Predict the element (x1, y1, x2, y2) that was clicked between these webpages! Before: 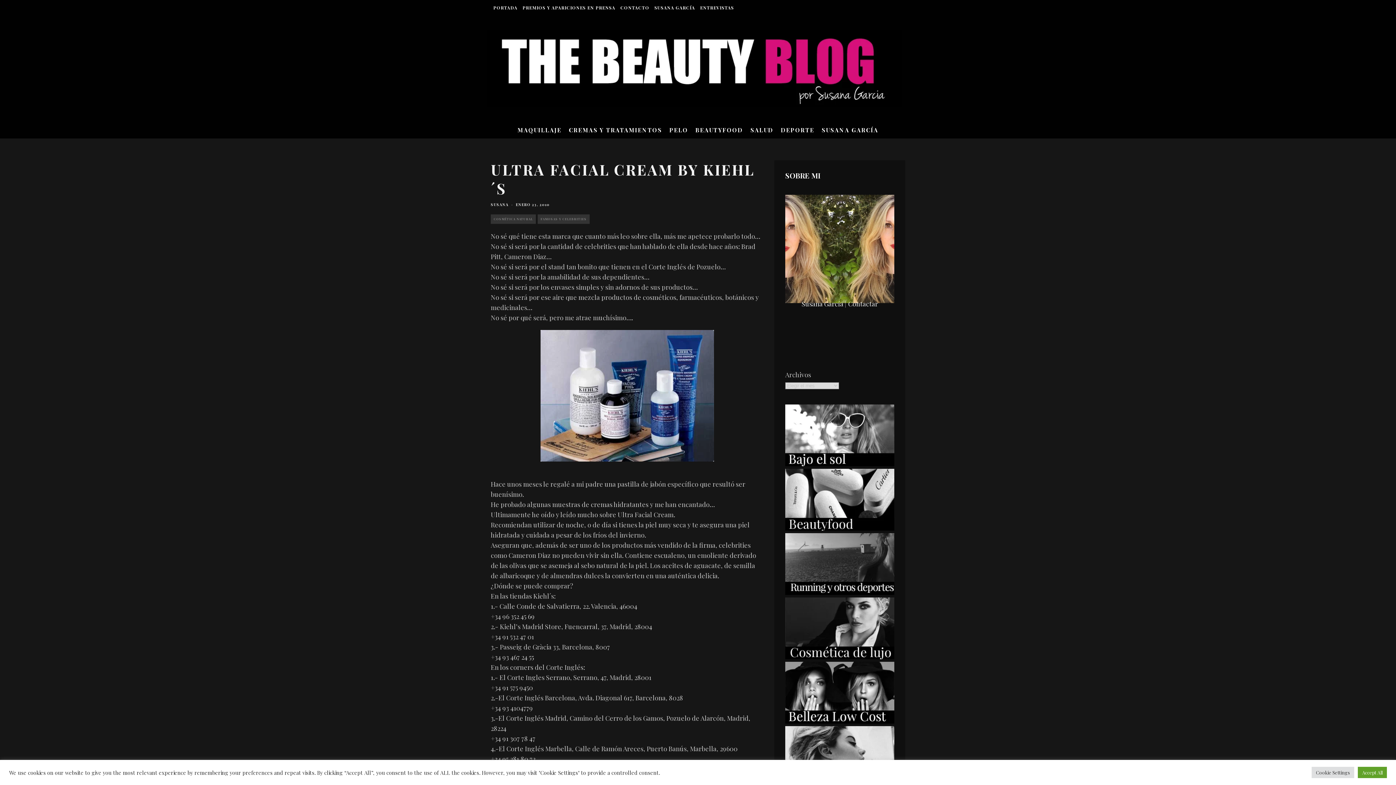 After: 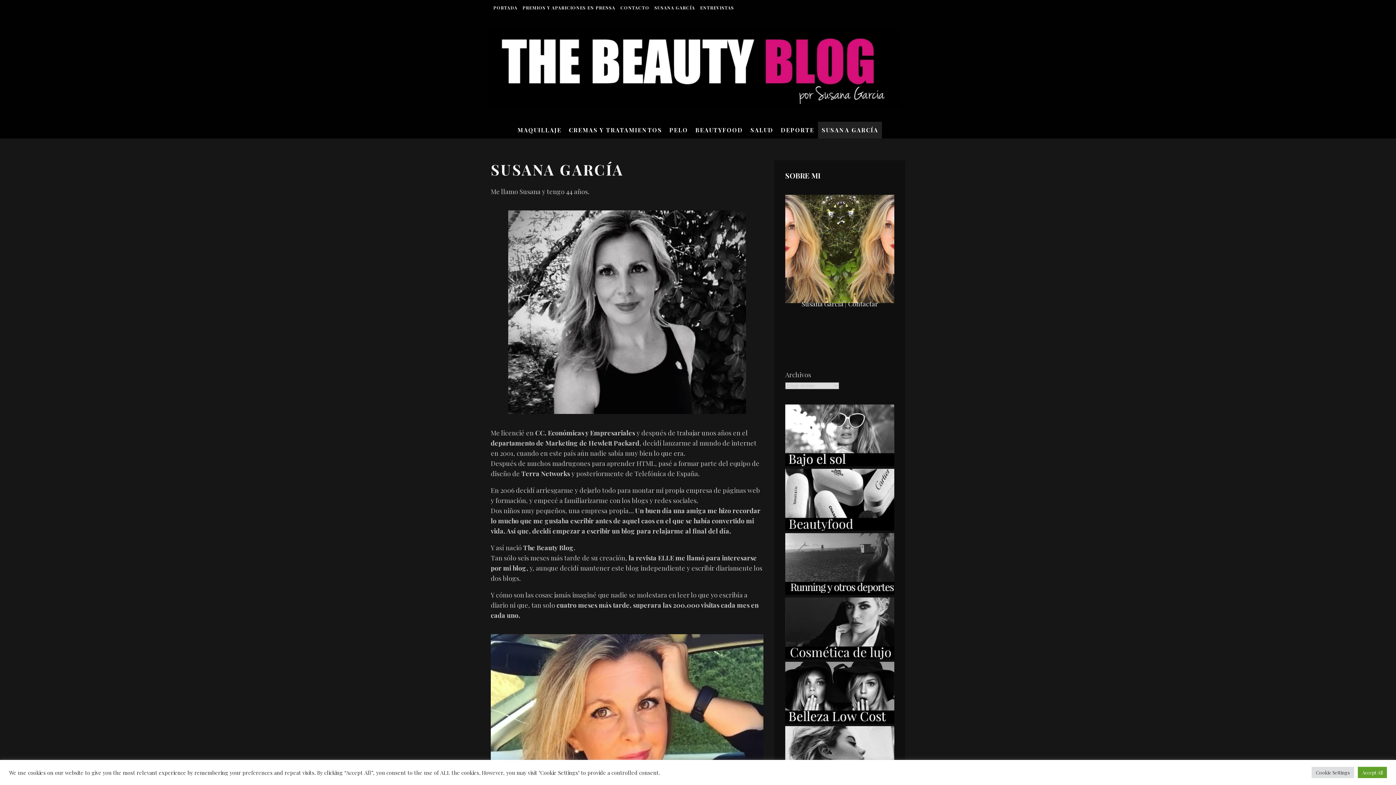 Action: label: Susana García | Contactar bbox: (801, 299, 878, 308)